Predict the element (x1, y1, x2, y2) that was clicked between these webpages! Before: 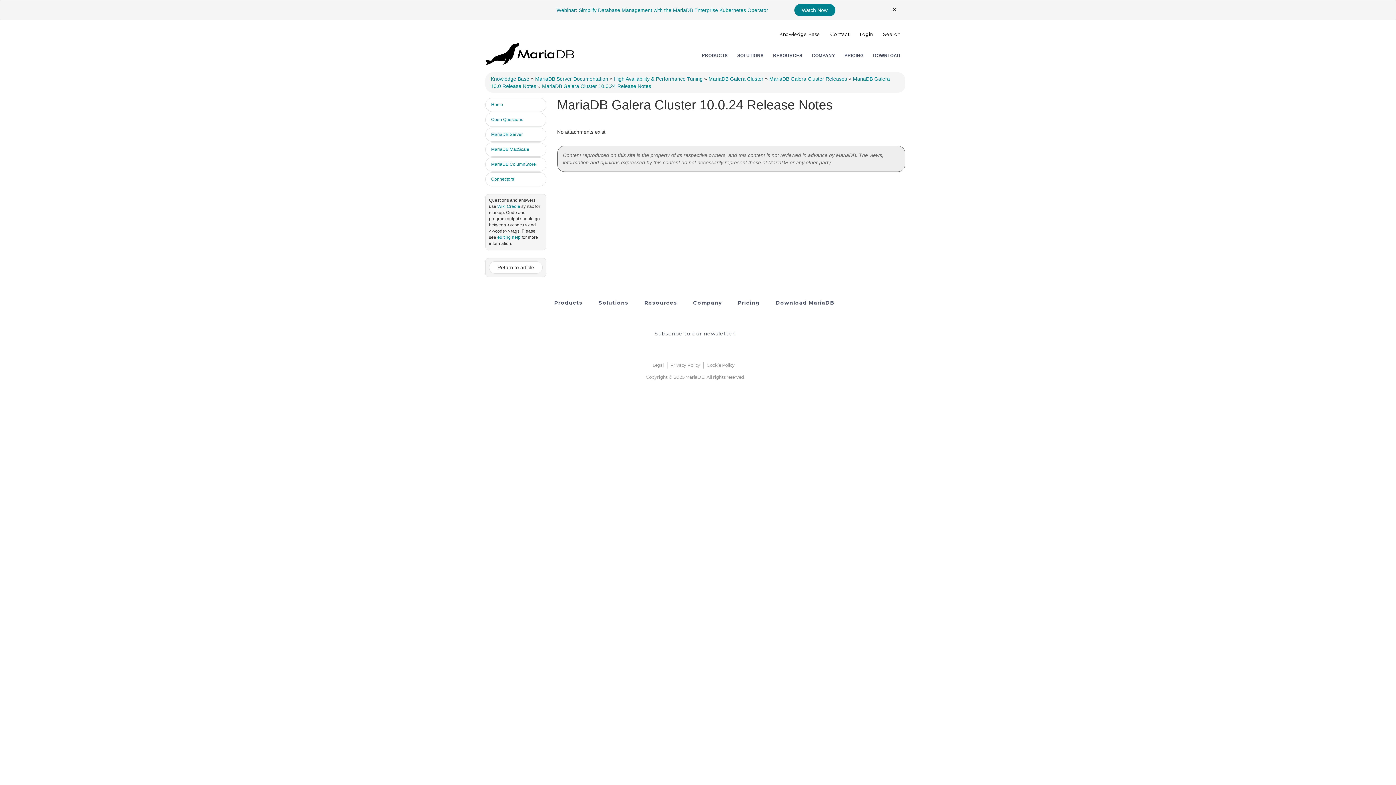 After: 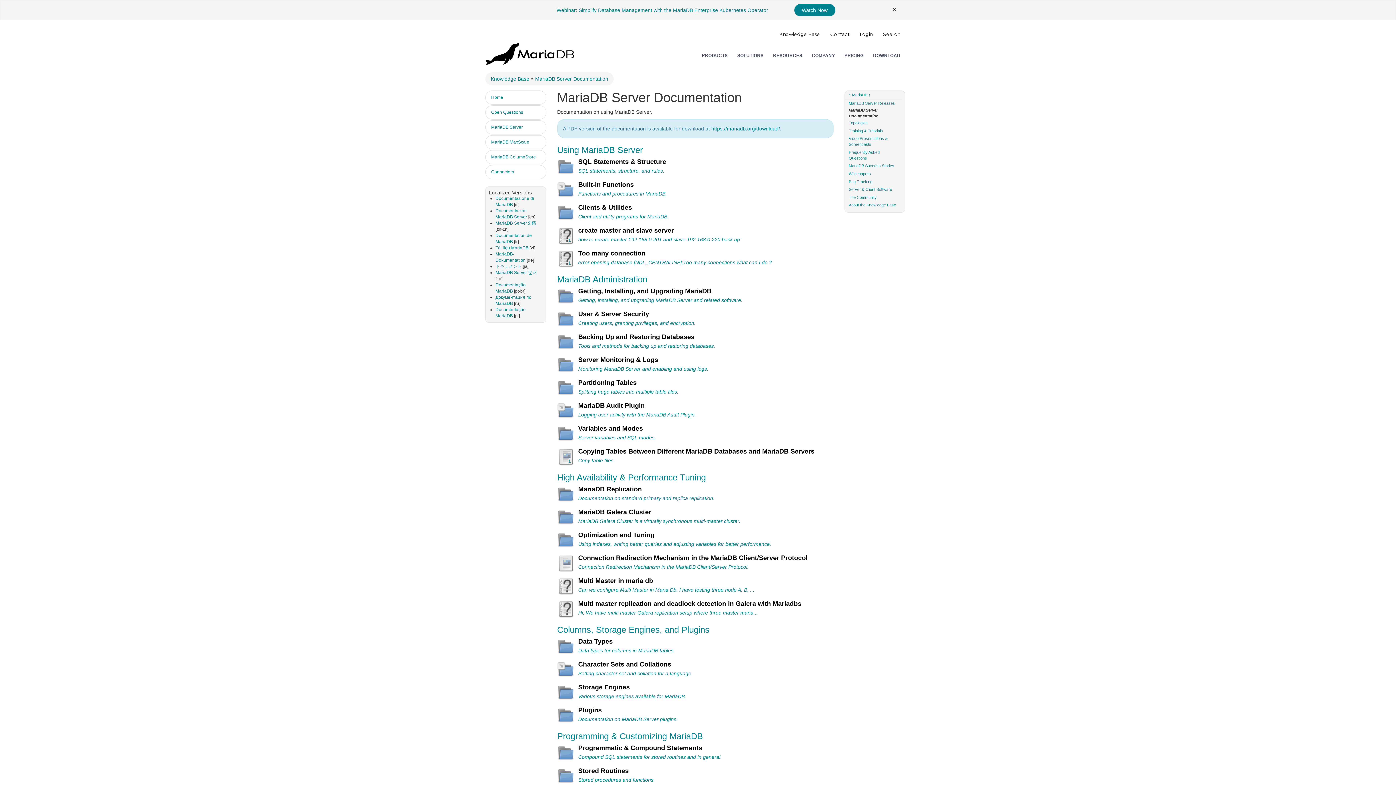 Action: label: MariaDB Server bbox: (485, 127, 546, 141)